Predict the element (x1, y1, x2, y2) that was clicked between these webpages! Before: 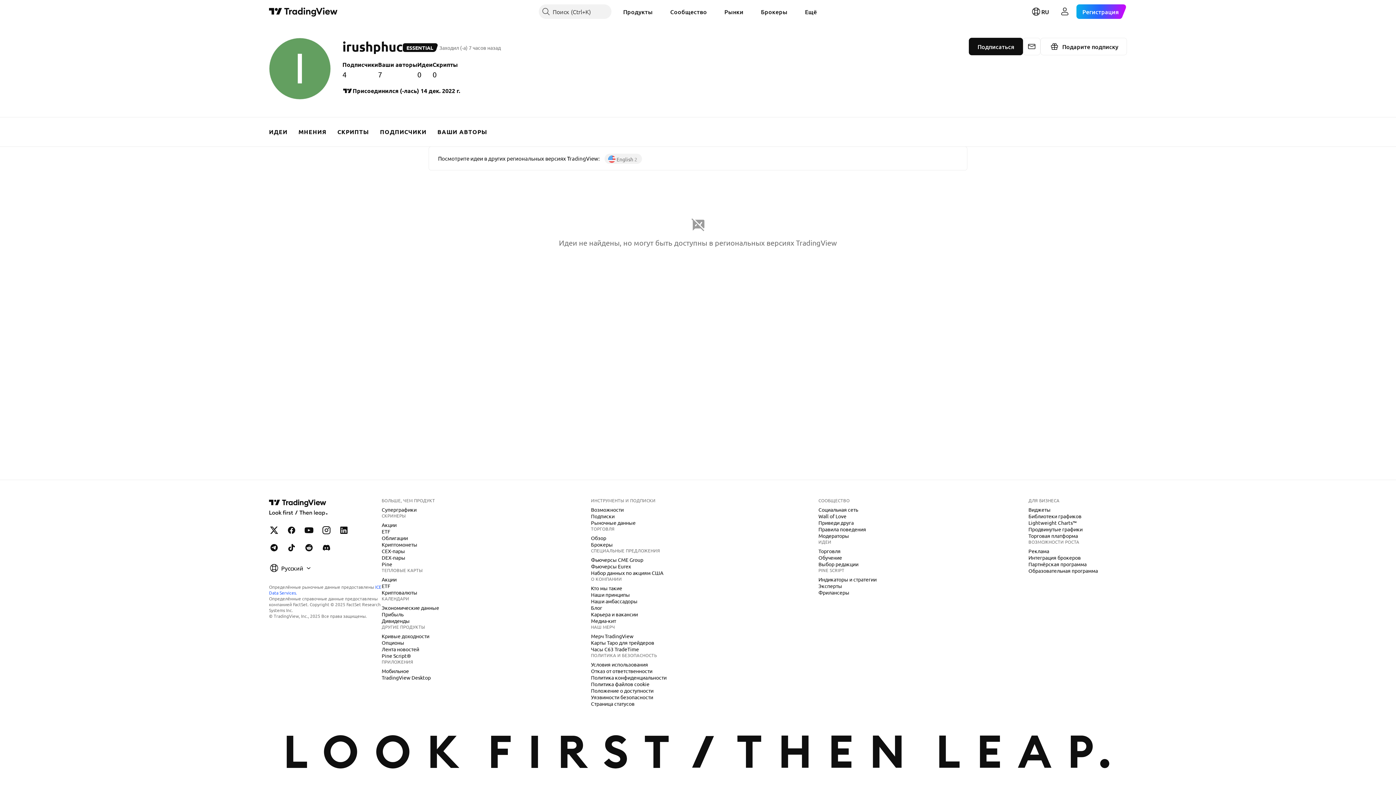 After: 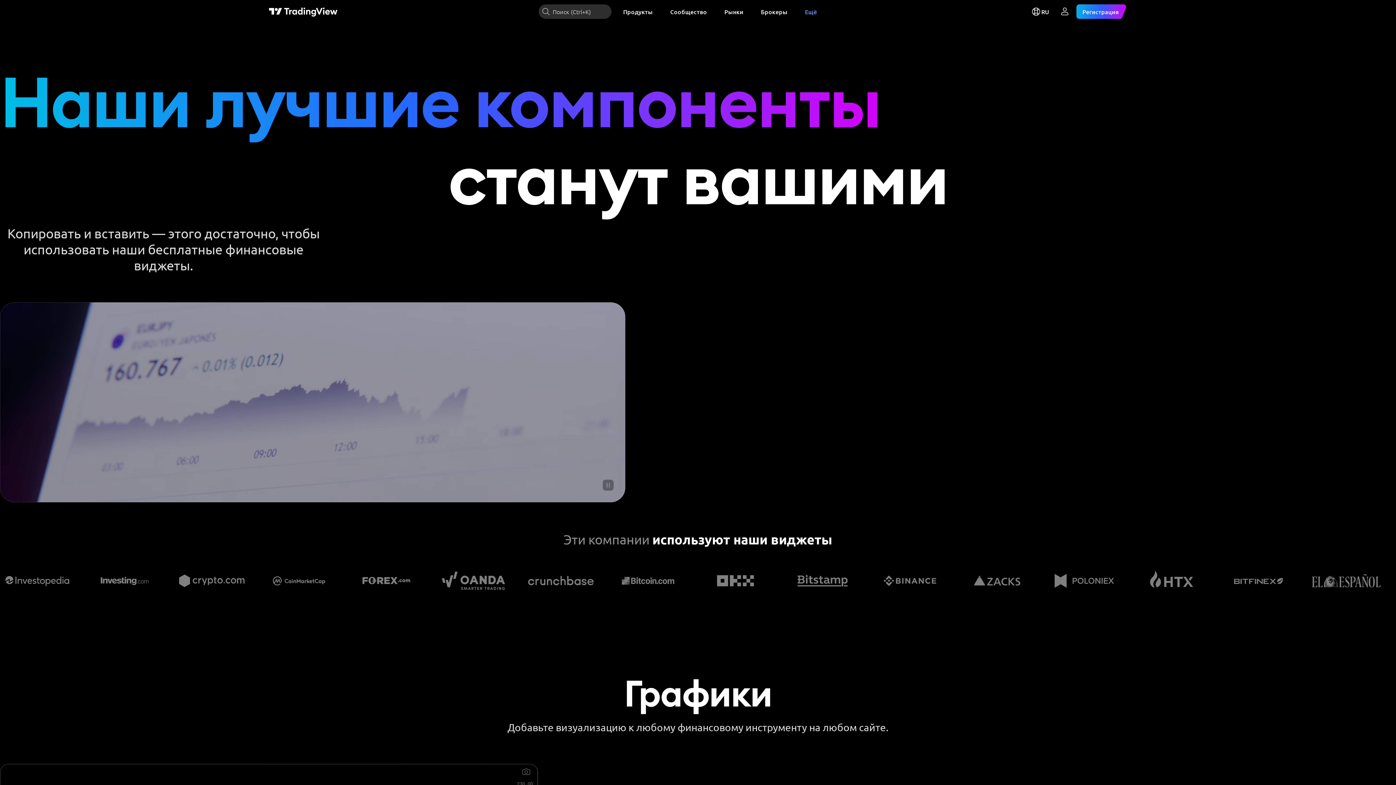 Action: bbox: (1025, 506, 1053, 513) label: Виджеты